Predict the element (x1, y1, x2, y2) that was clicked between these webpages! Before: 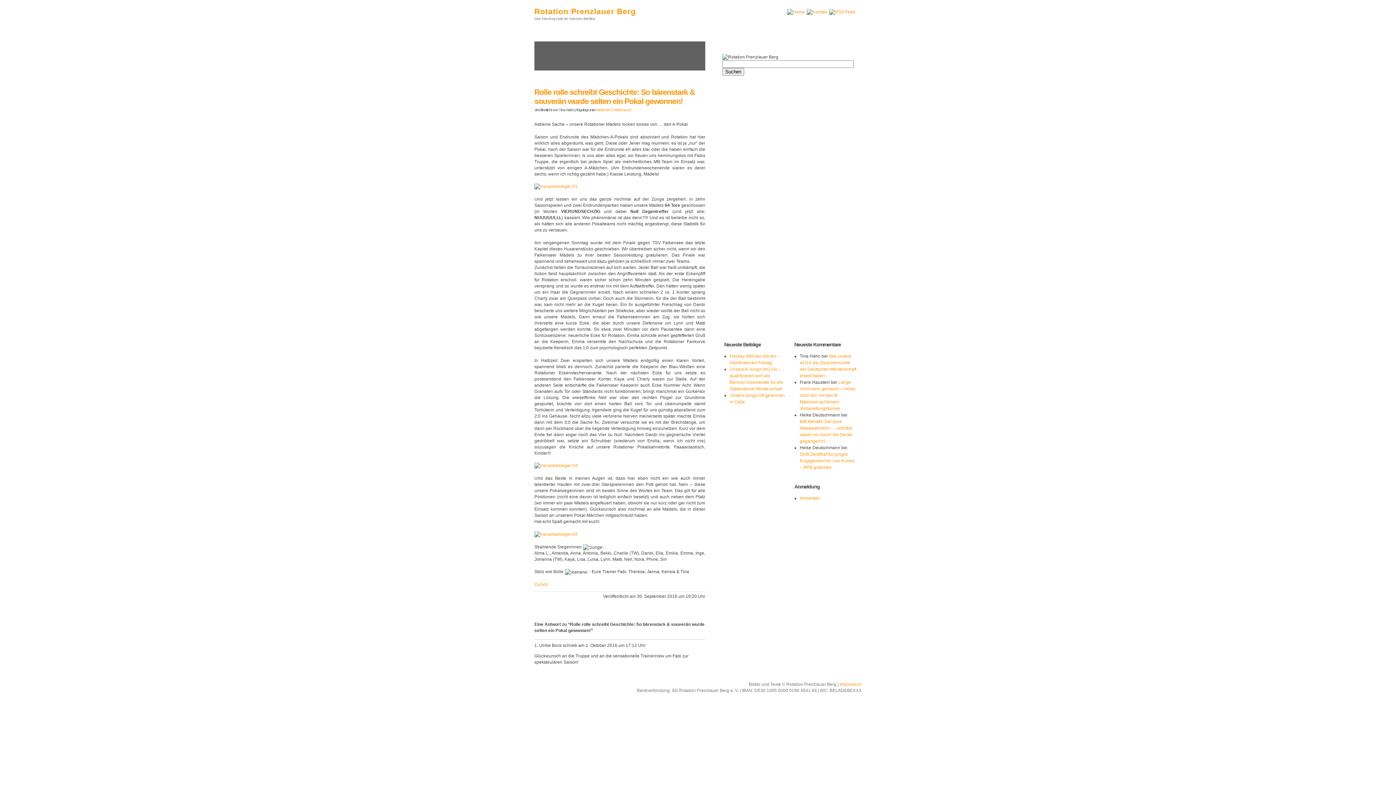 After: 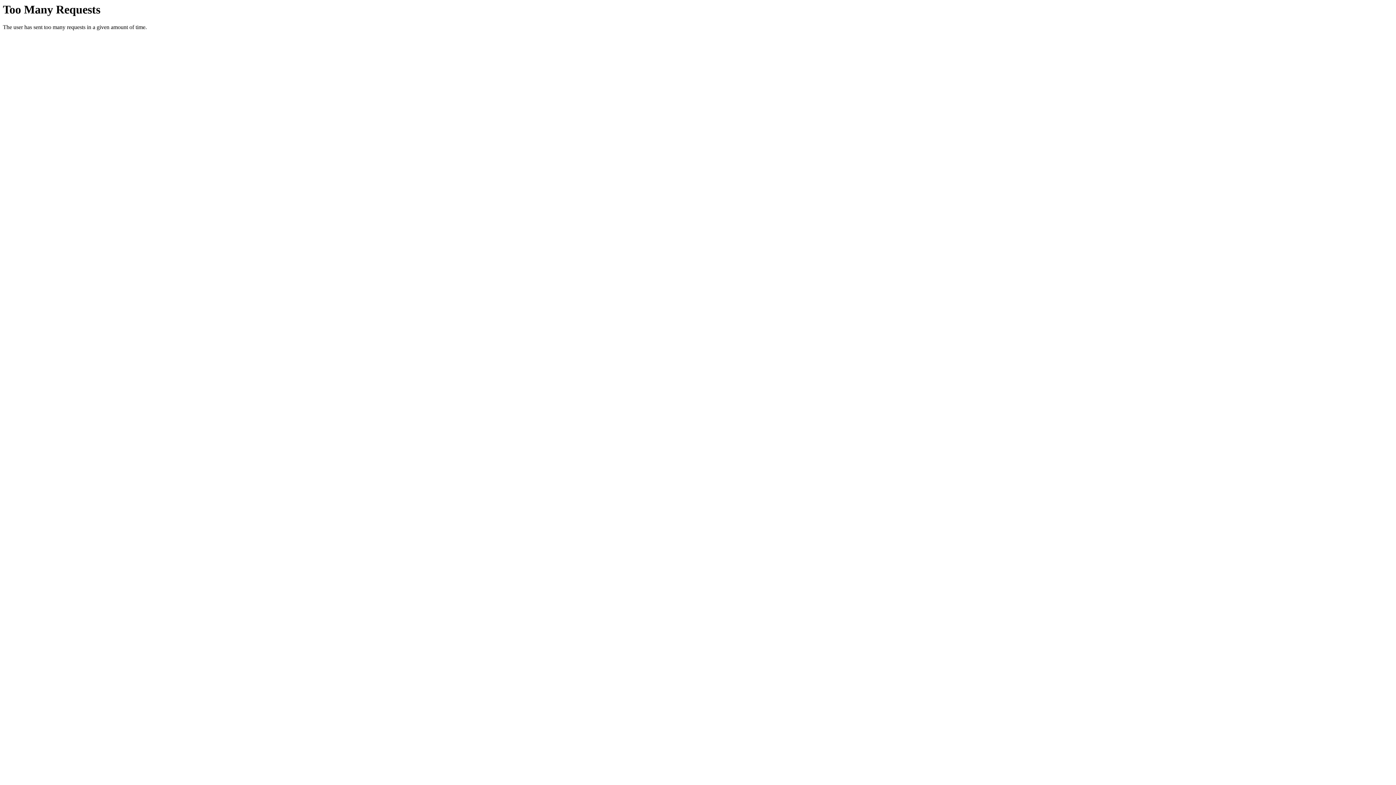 Action: bbox: (806, 9, 828, 14)